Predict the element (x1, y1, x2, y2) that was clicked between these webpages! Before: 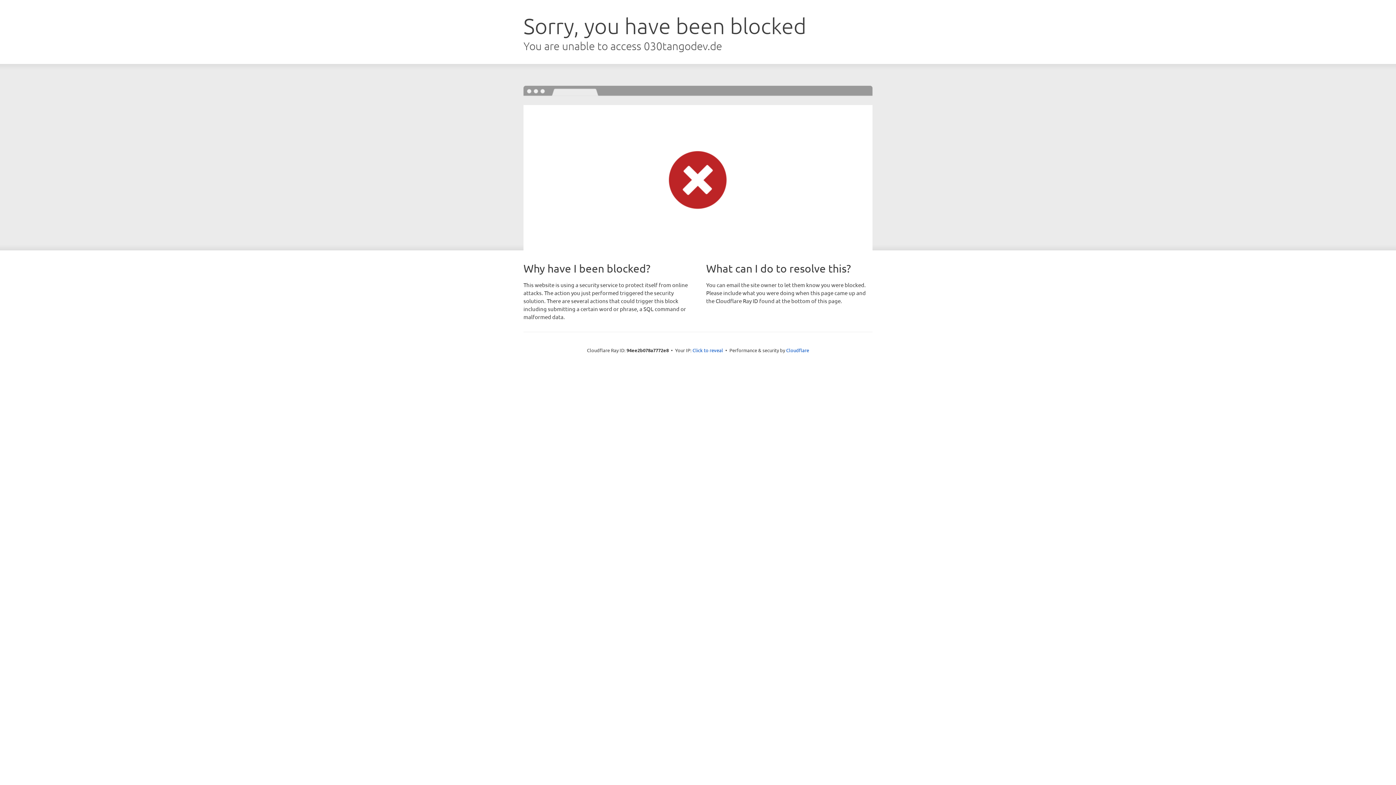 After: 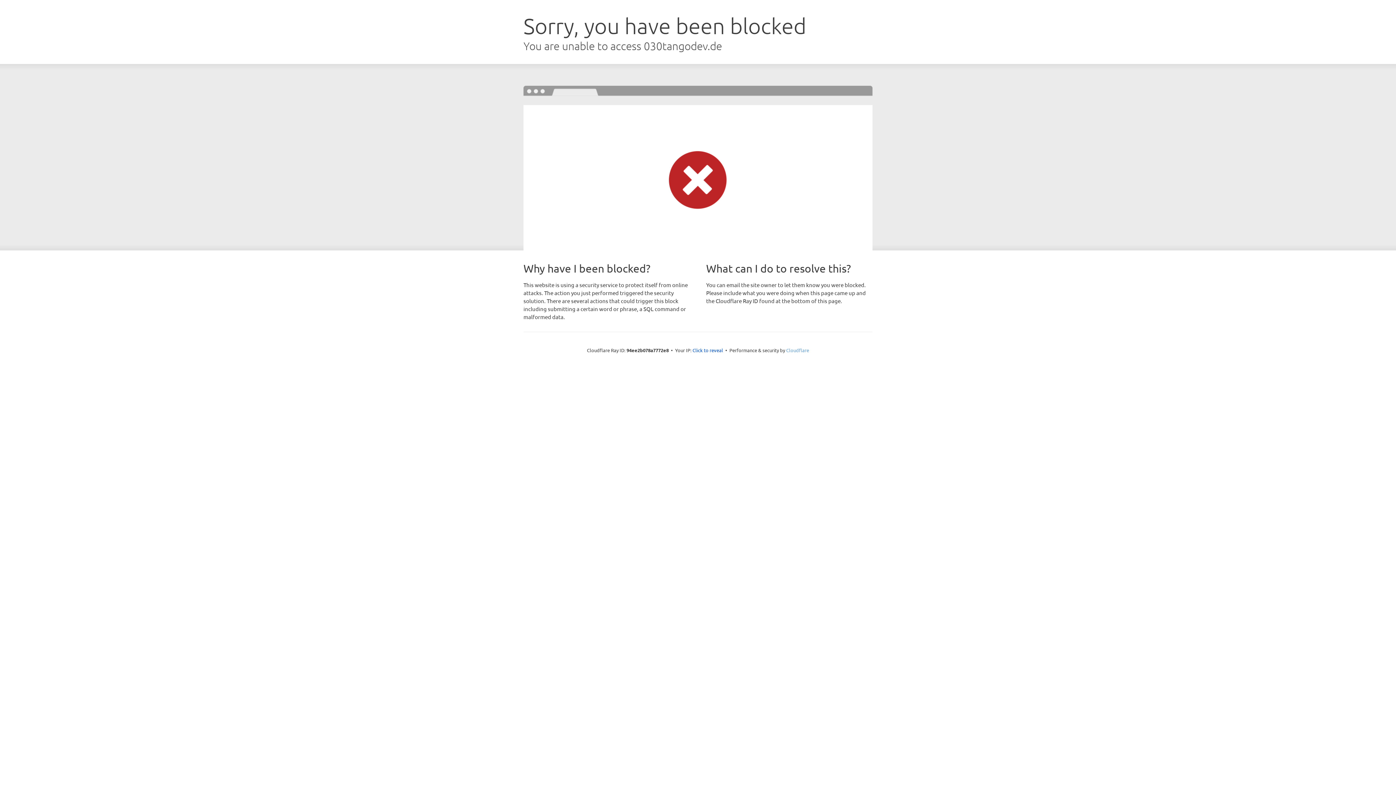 Action: bbox: (786, 347, 809, 353) label: Cloudflare